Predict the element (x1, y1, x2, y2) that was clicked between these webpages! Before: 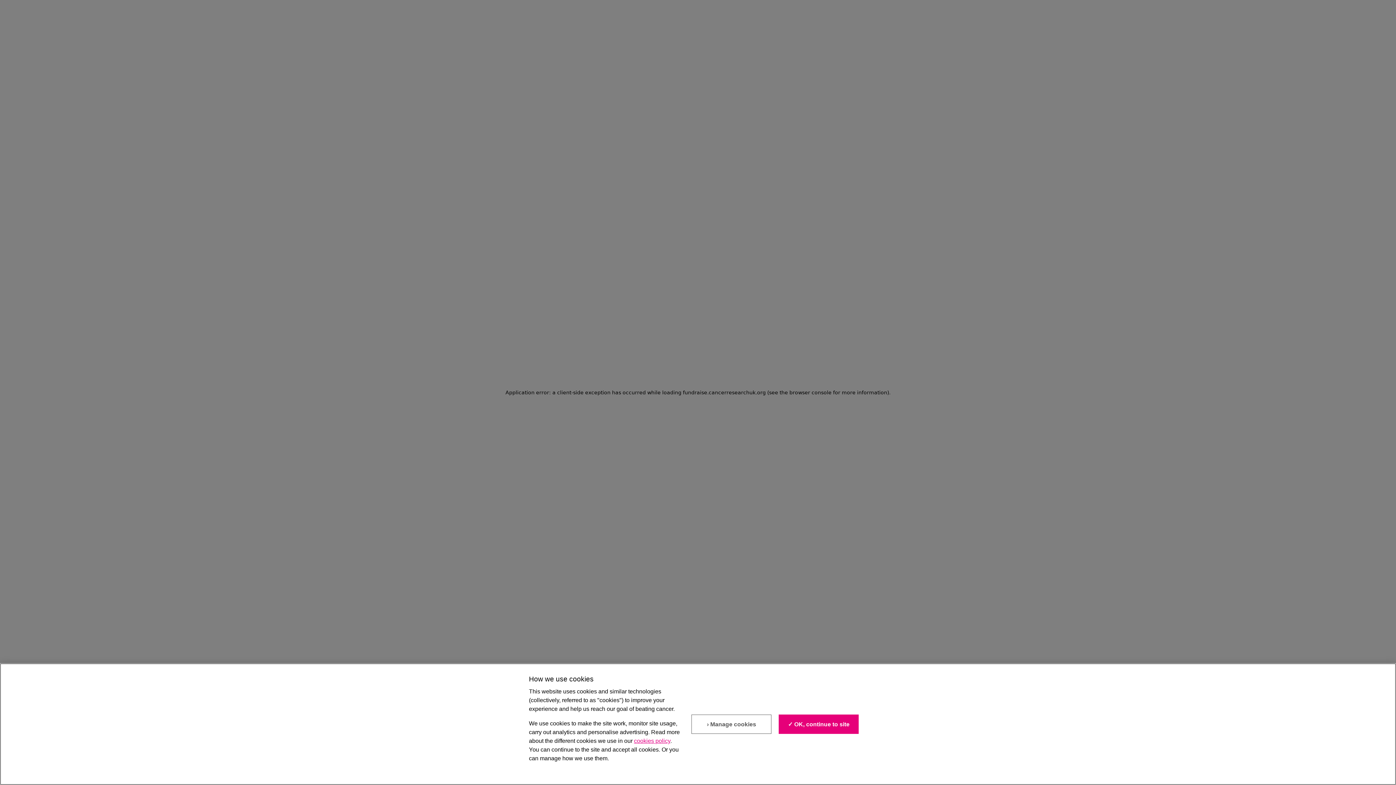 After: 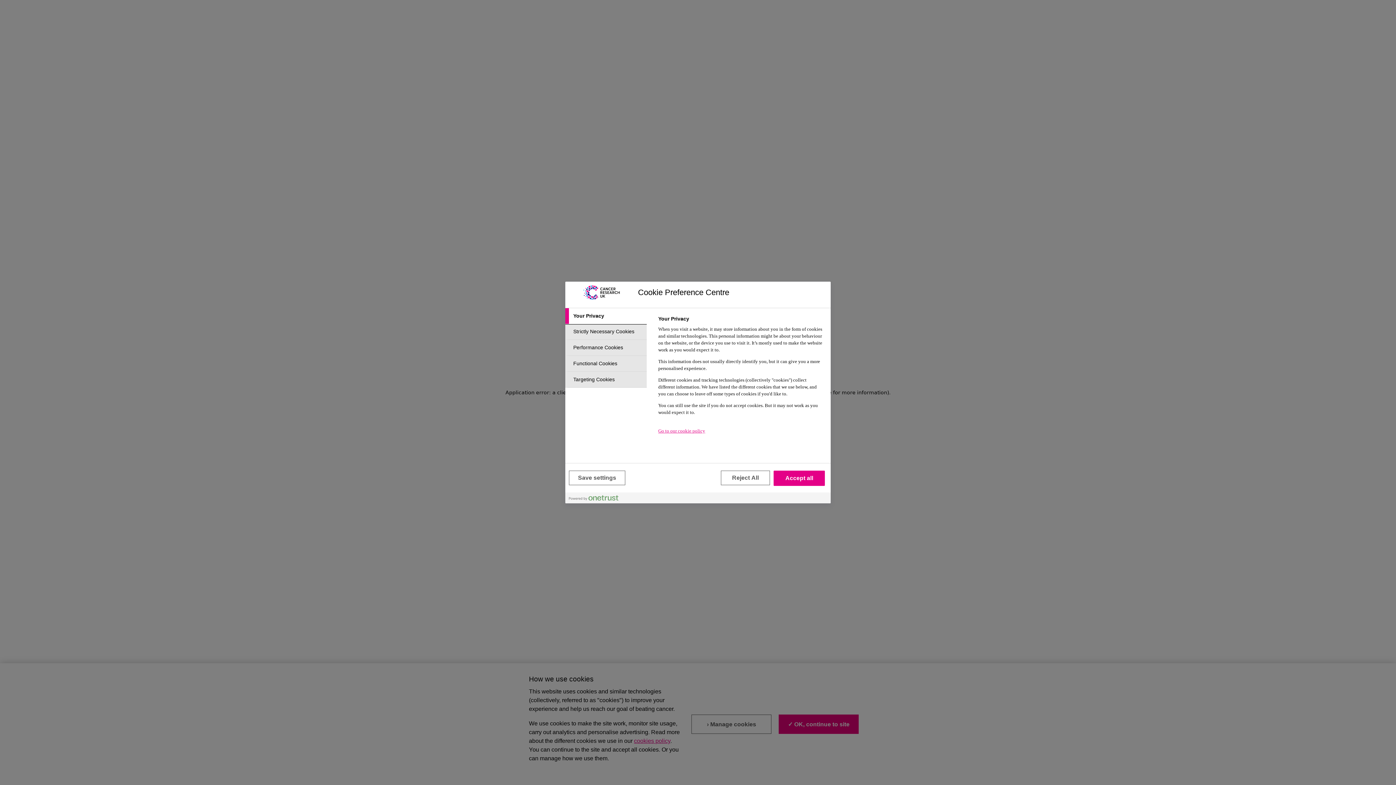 Action: label: › Manage cookies bbox: (691, 723, 771, 743)